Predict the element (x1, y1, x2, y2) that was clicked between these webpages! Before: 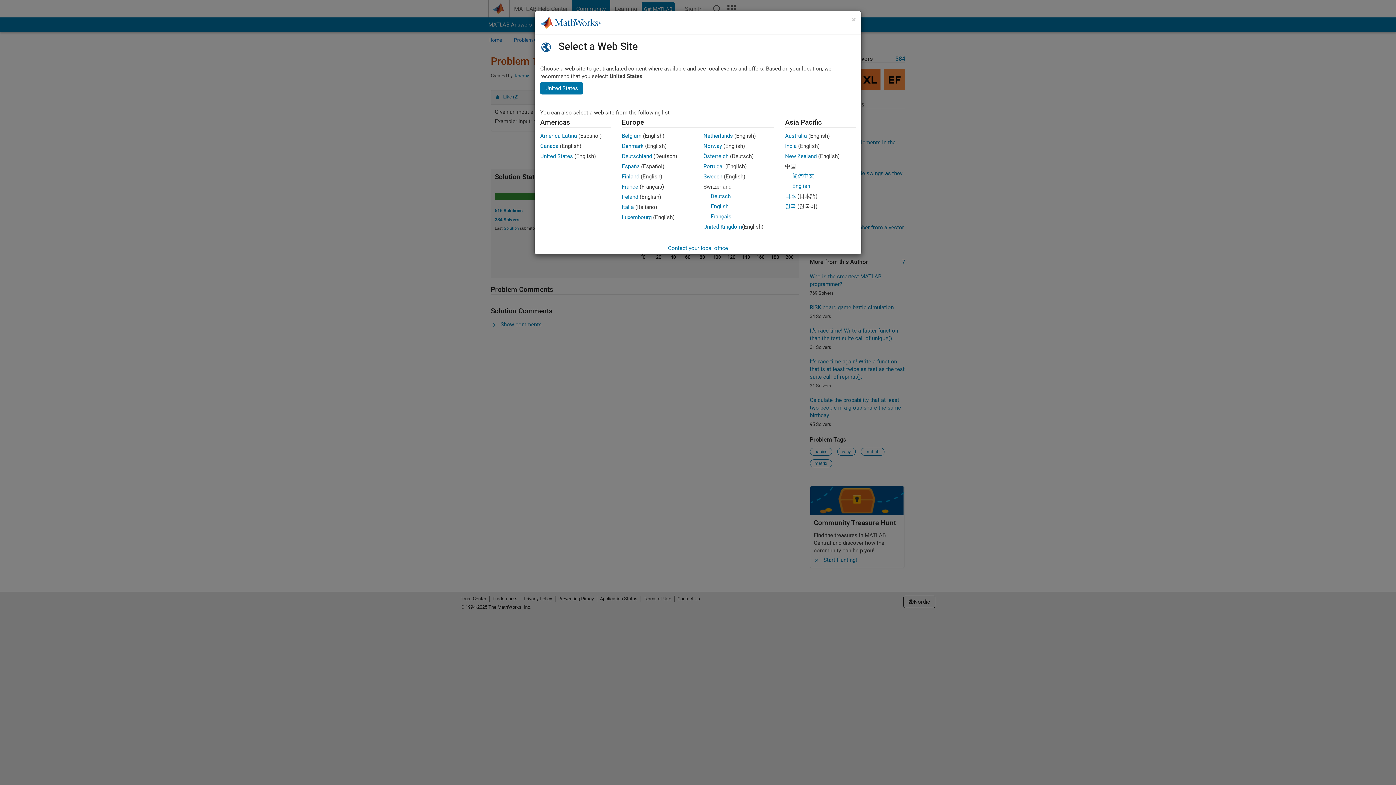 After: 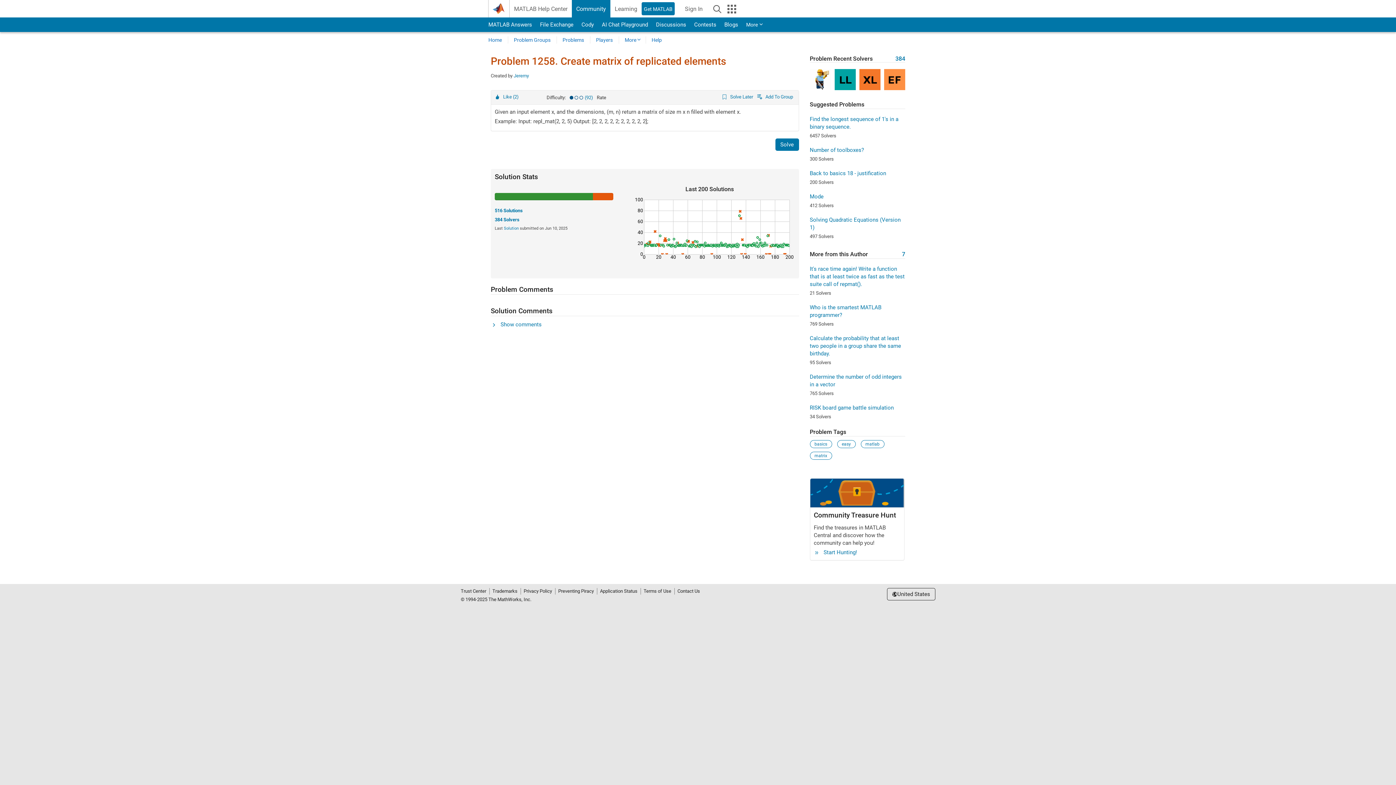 Action: label: United States bbox: (540, 153, 573, 159)